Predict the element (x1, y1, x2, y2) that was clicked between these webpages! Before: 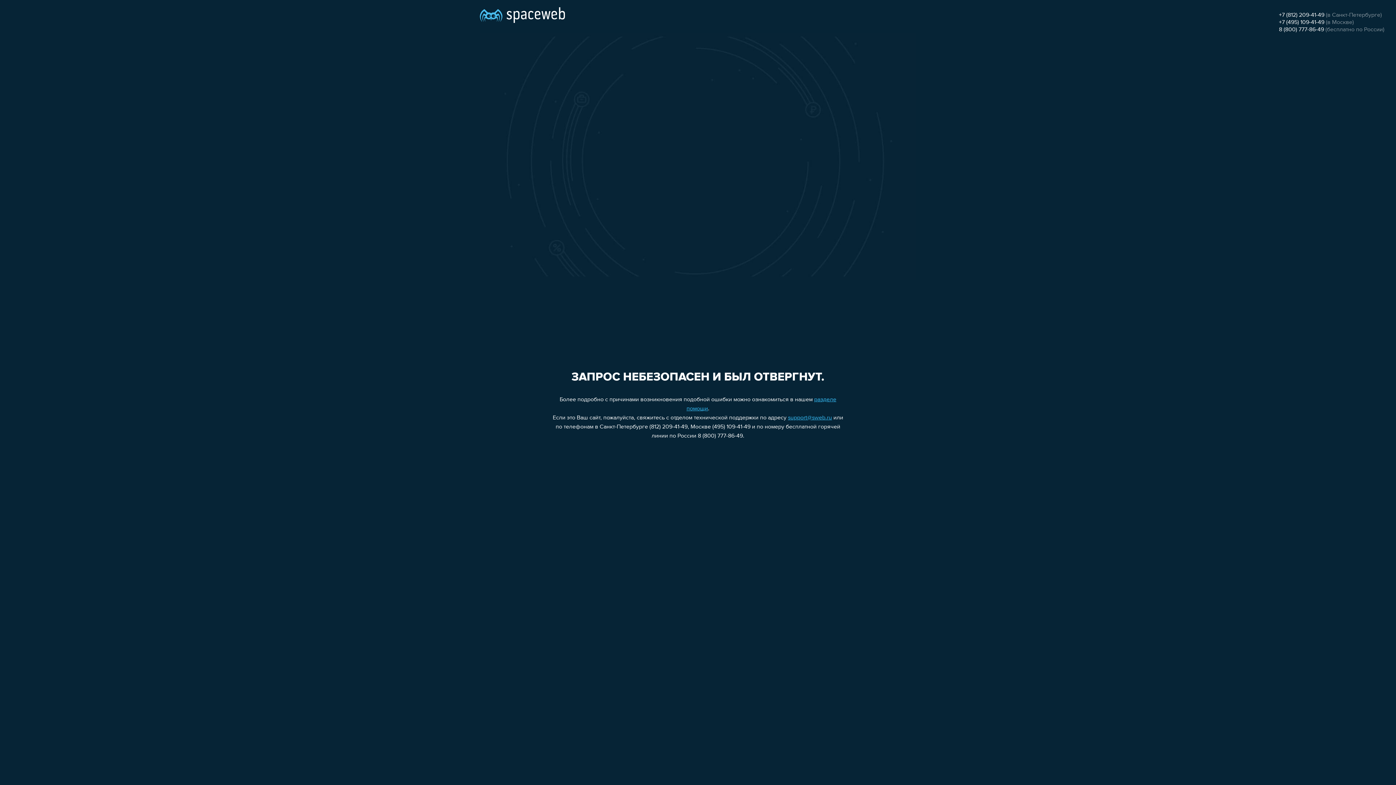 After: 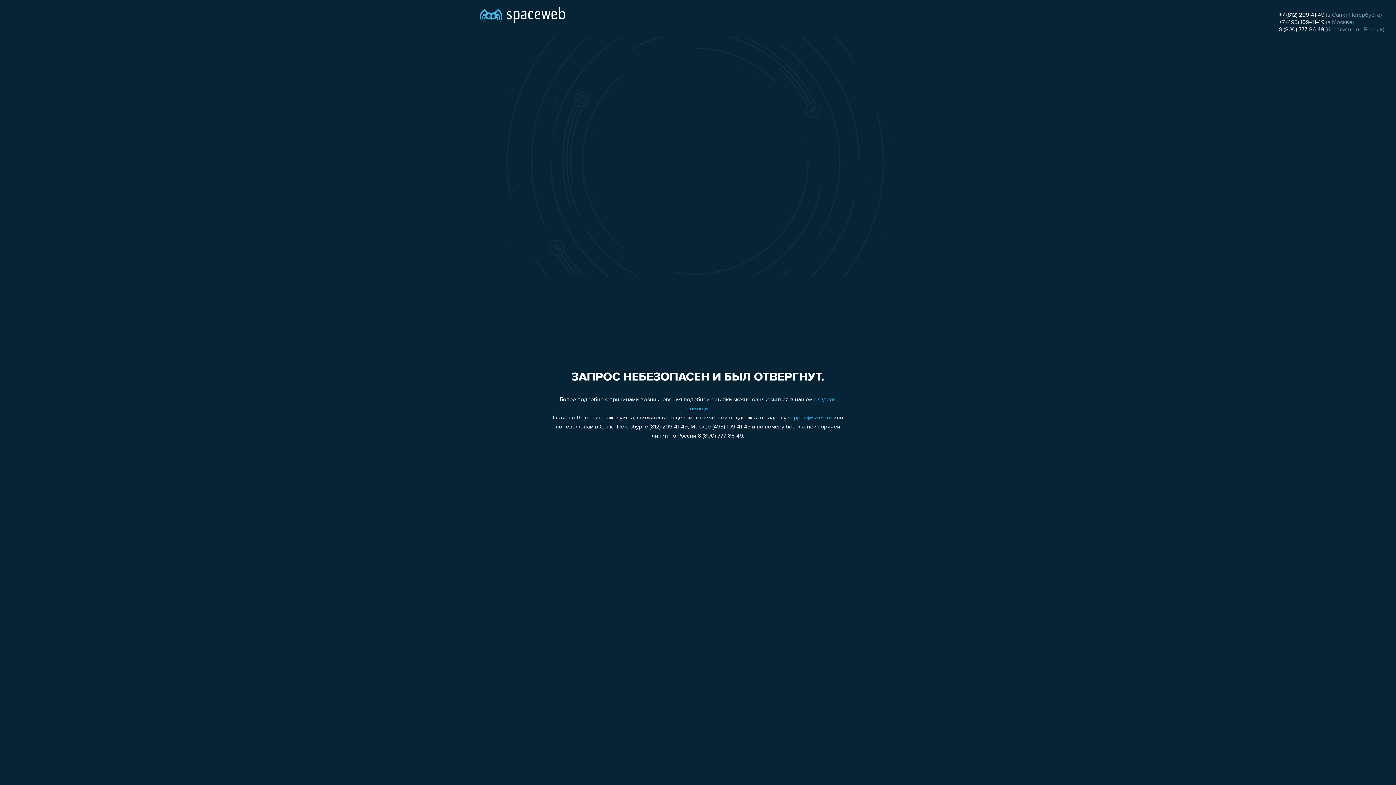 Action: bbox: (788, 415, 832, 421) label: support@sweb.ru